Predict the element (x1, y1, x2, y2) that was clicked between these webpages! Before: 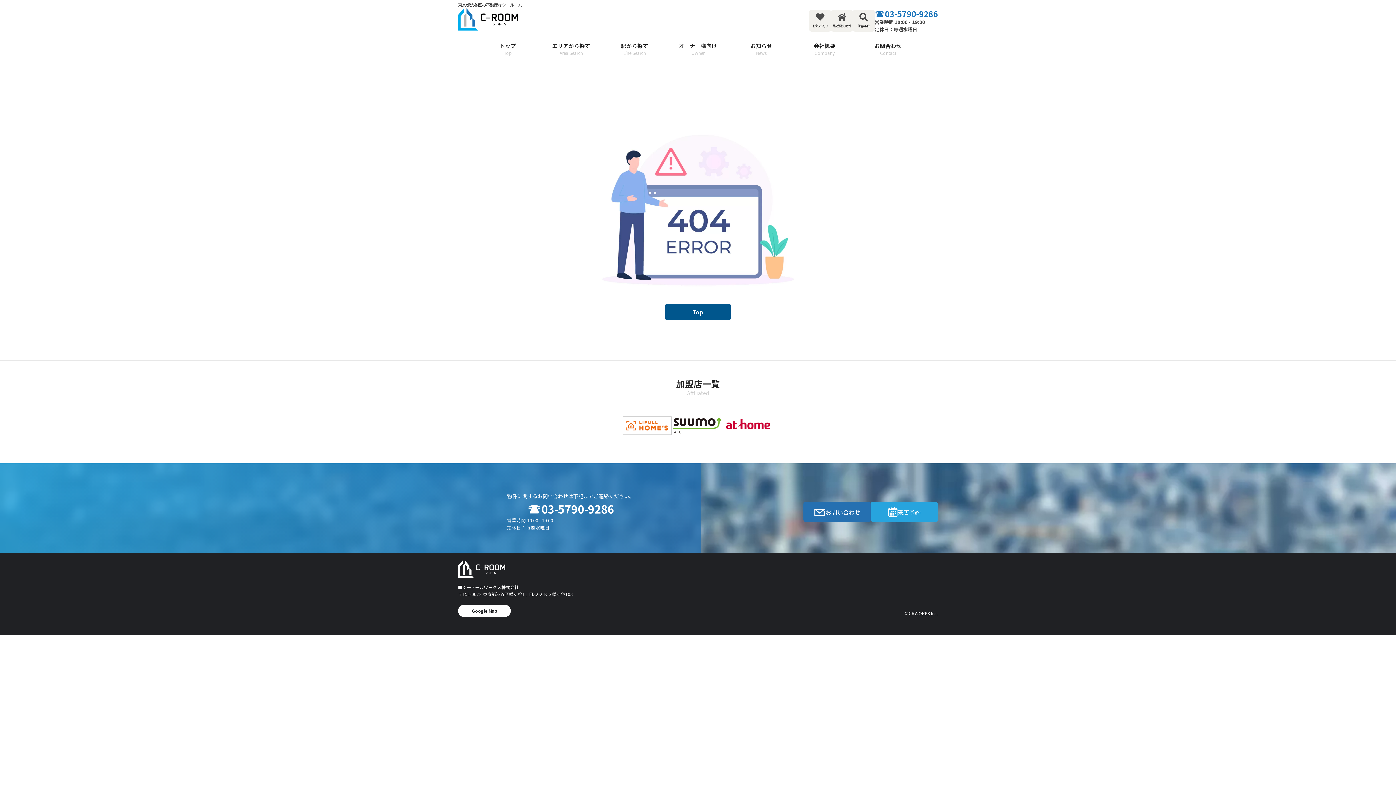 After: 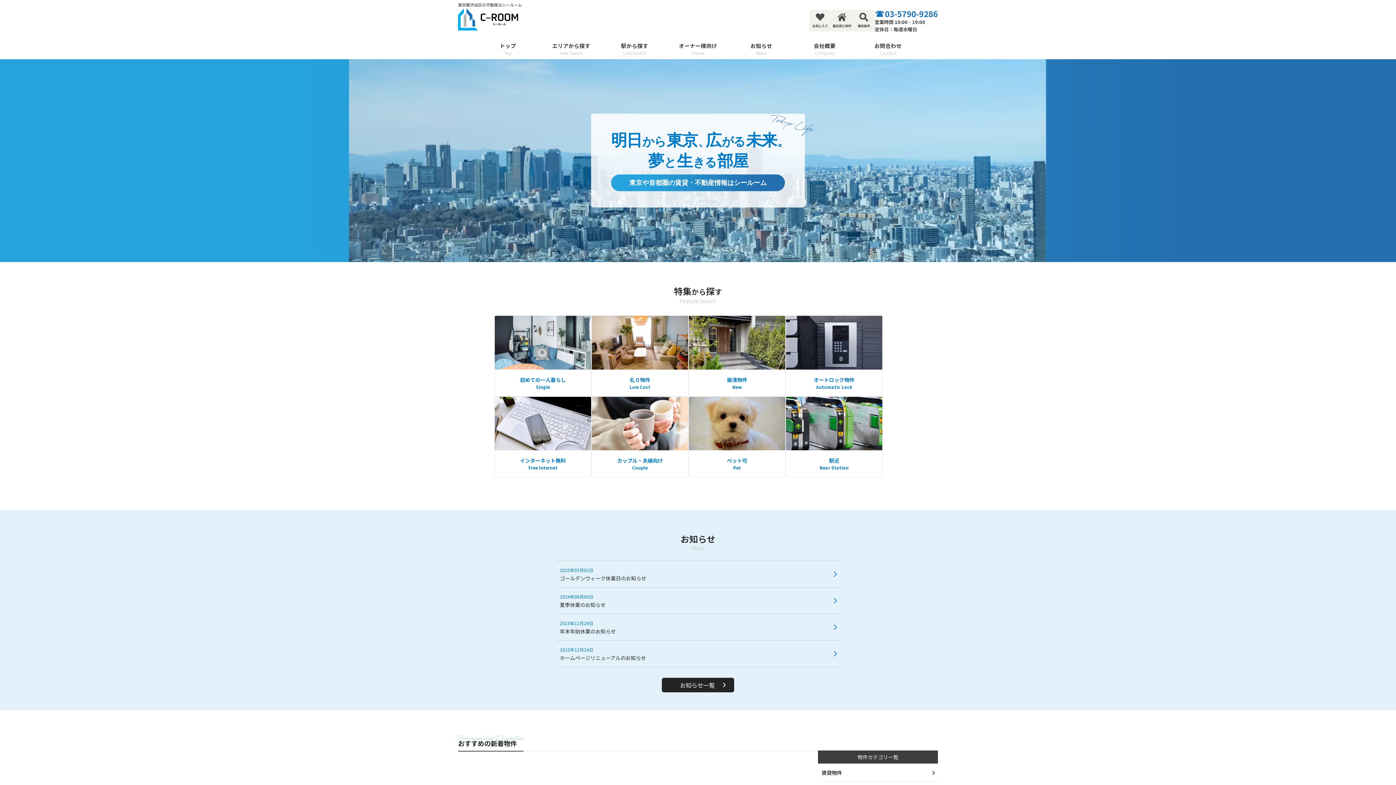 Action: bbox: (458, 560, 505, 579)